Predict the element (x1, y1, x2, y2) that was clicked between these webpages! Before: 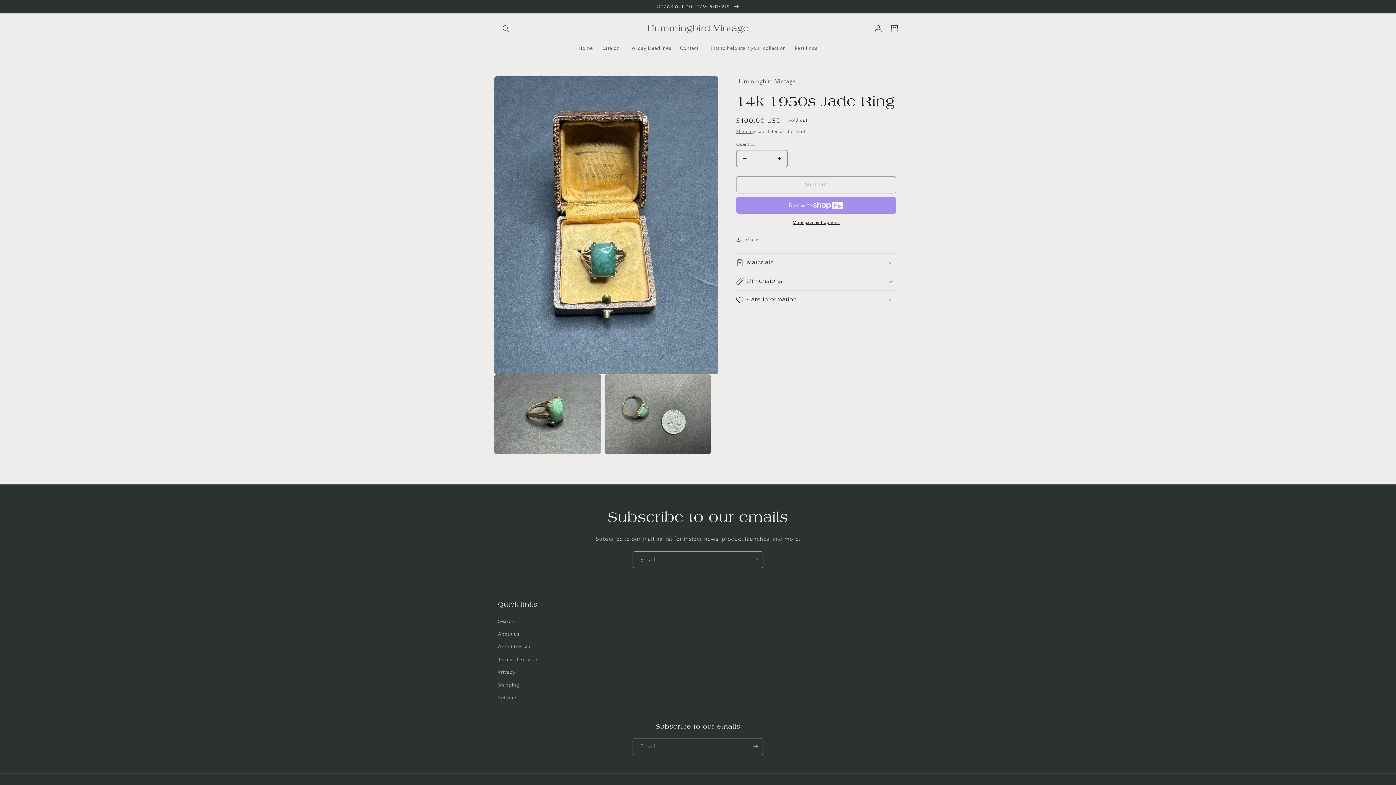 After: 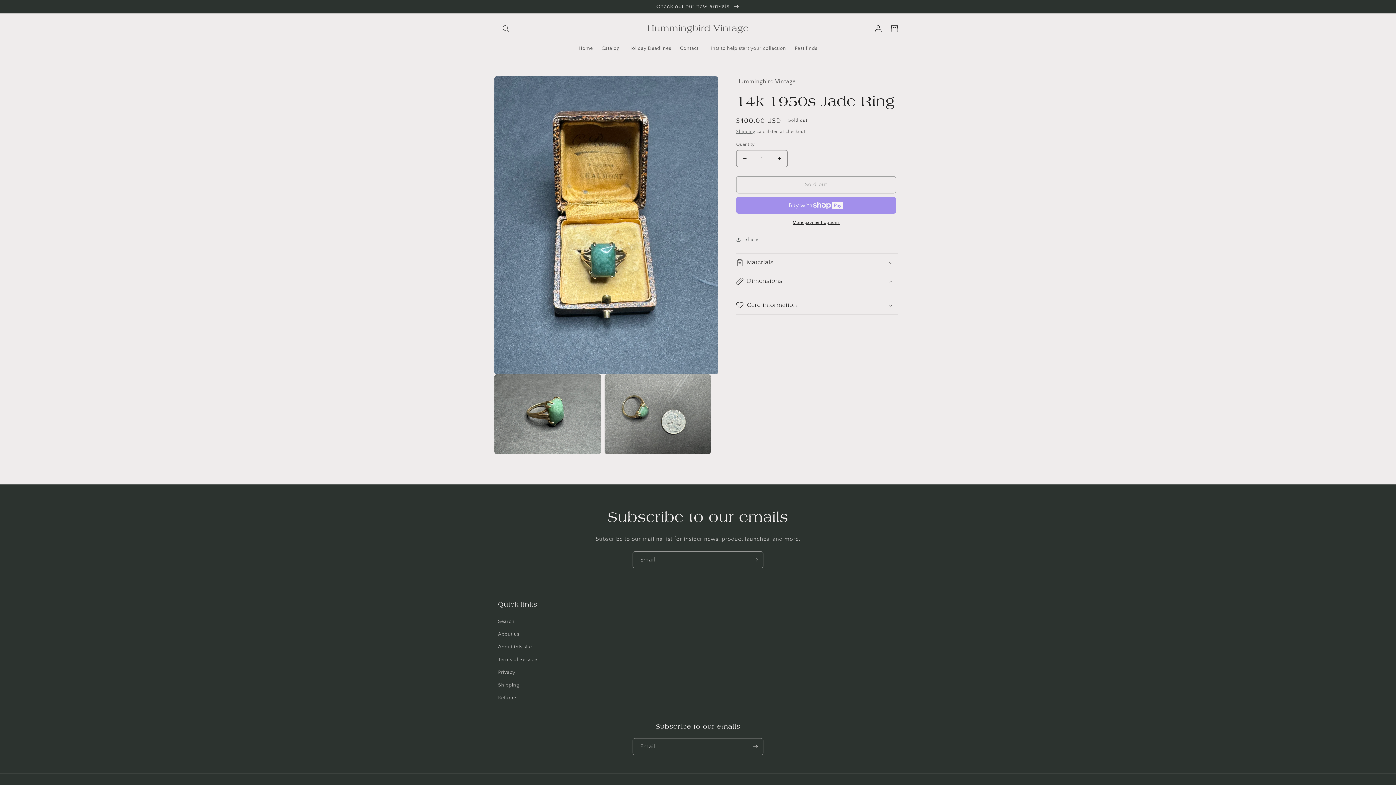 Action: bbox: (736, 272, 898, 290) label: Dimensions